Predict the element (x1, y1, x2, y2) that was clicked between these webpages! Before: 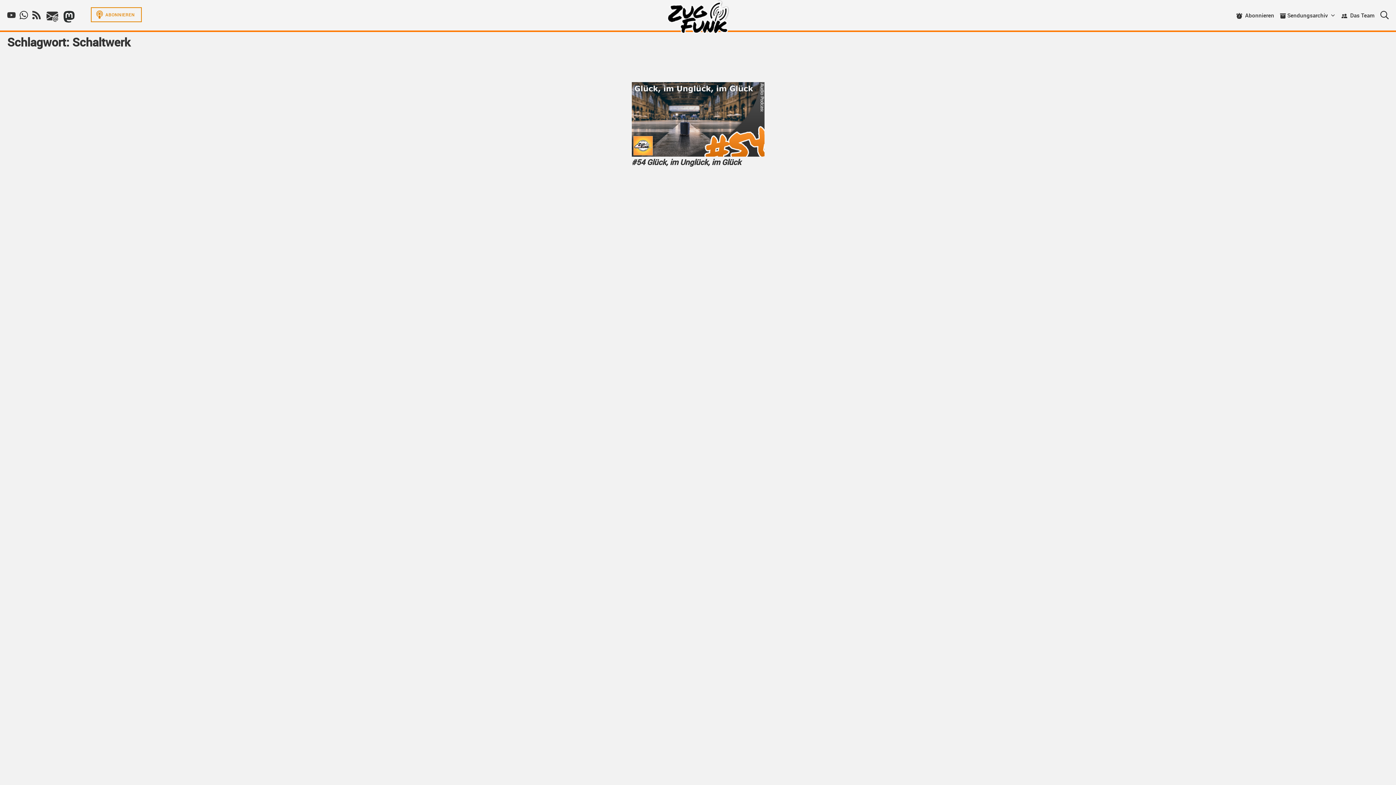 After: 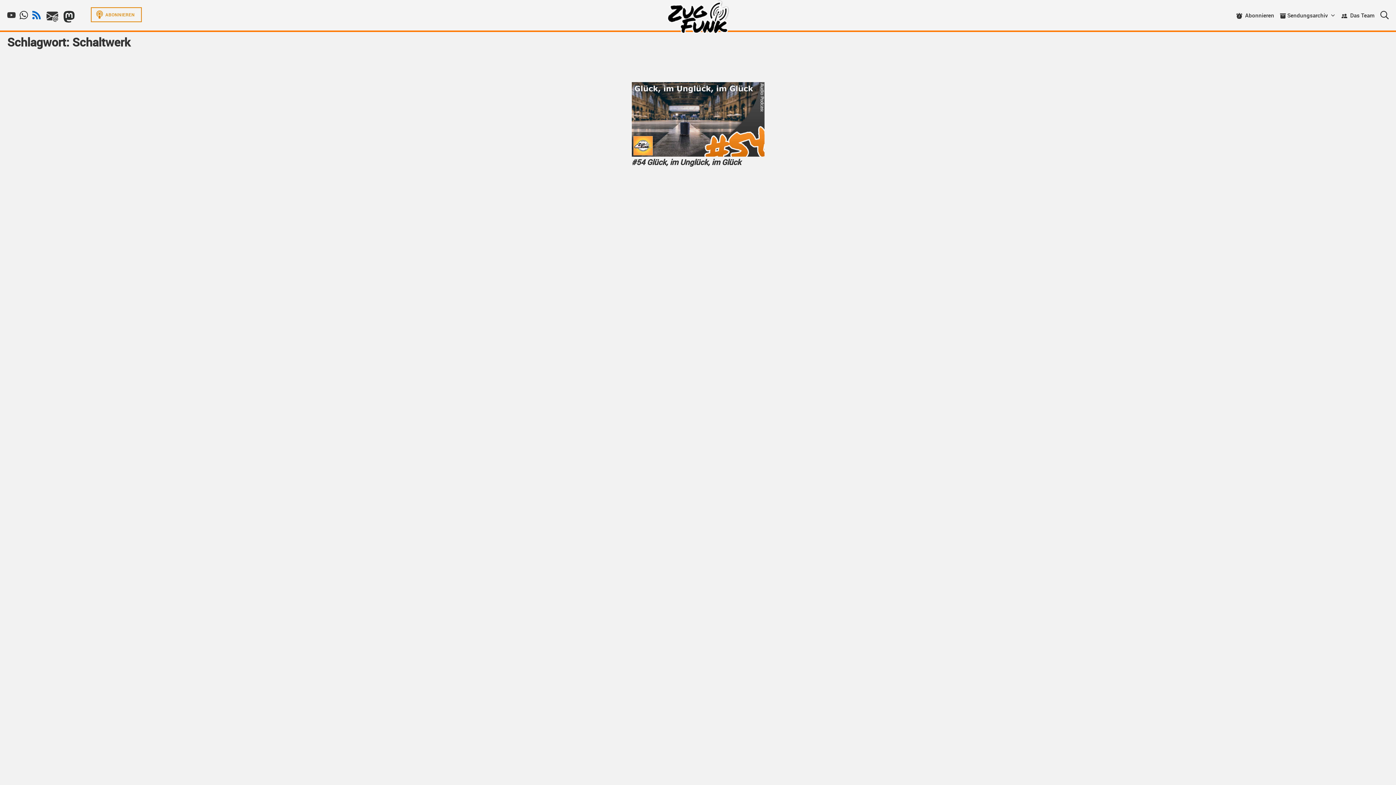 Action: bbox: (32, 10, 40, 19) label: RSS